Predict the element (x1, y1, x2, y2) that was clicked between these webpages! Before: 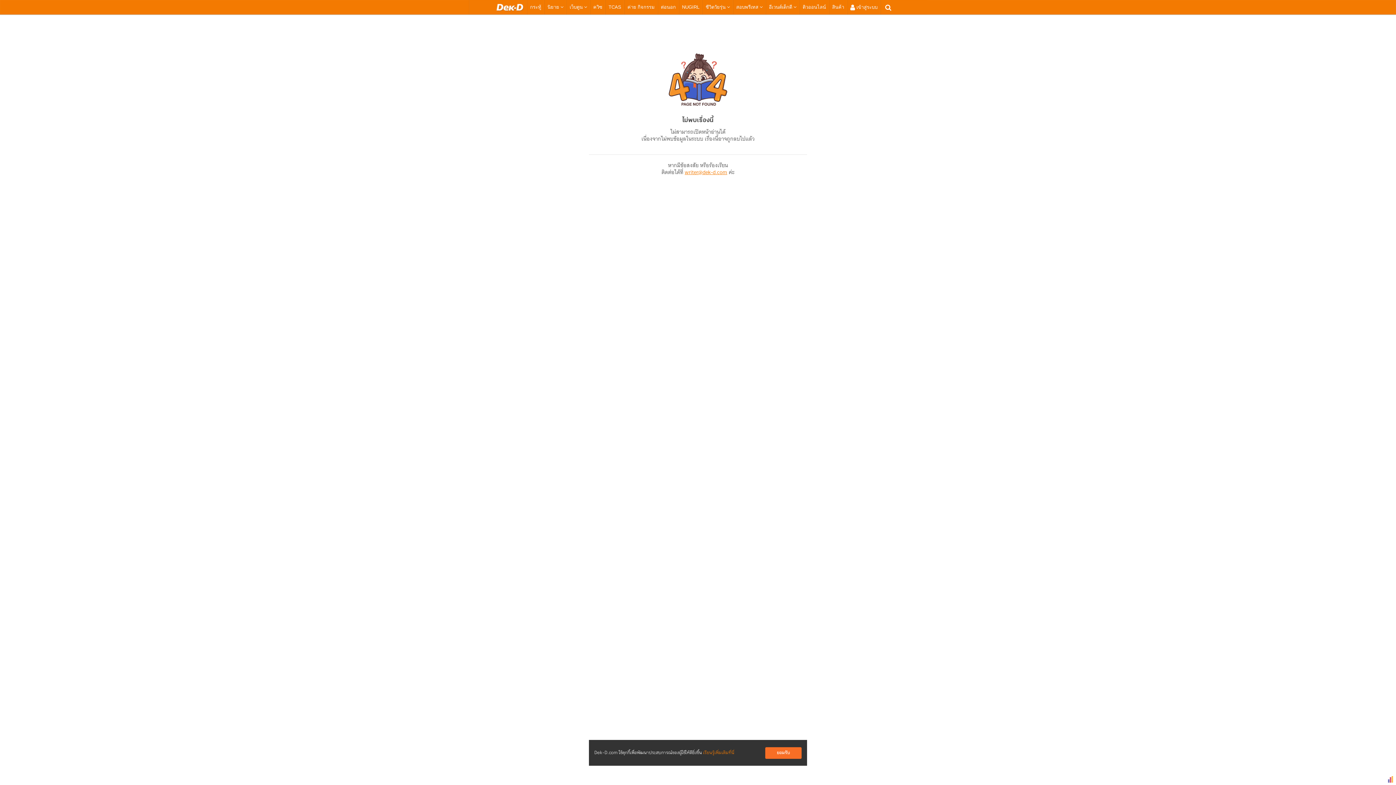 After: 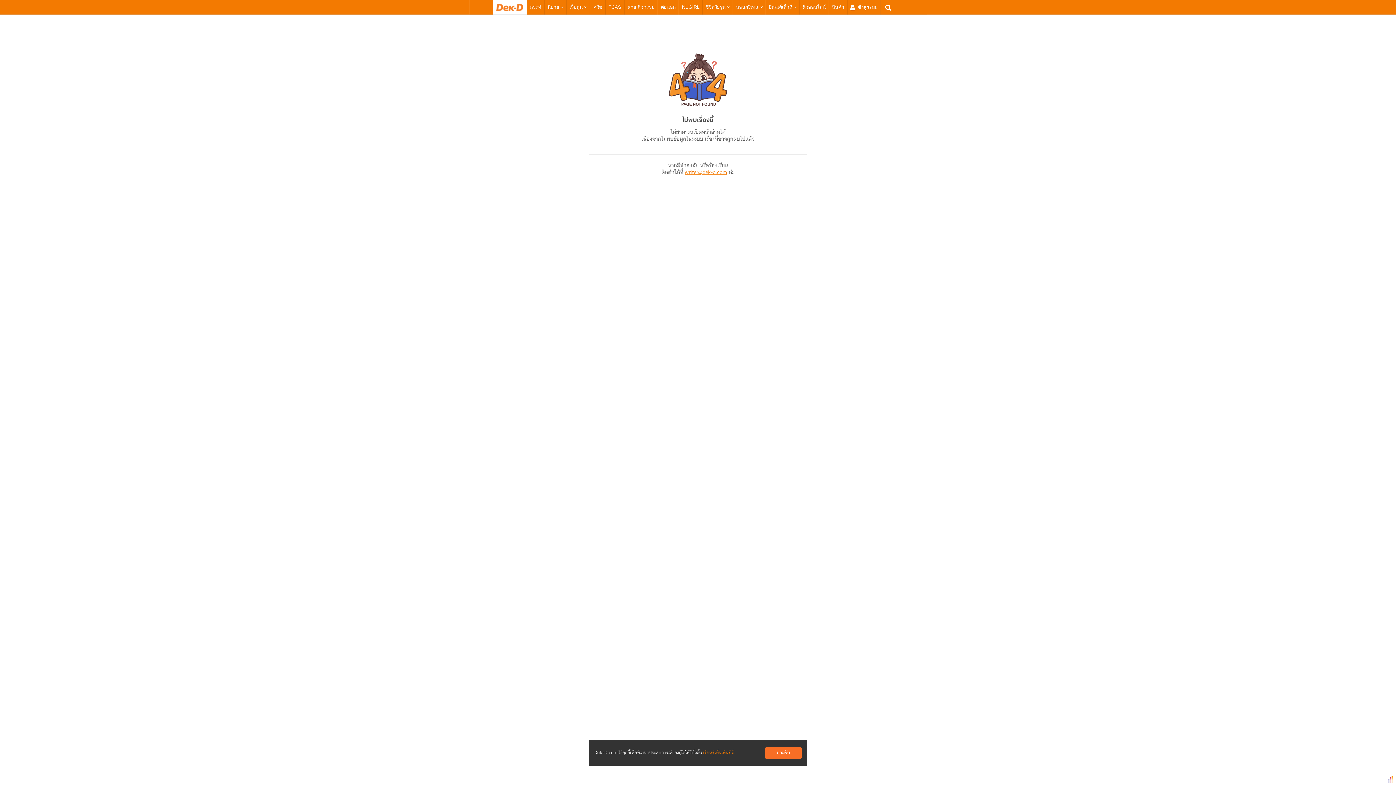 Action: bbox: (492, 0, 526, 14)